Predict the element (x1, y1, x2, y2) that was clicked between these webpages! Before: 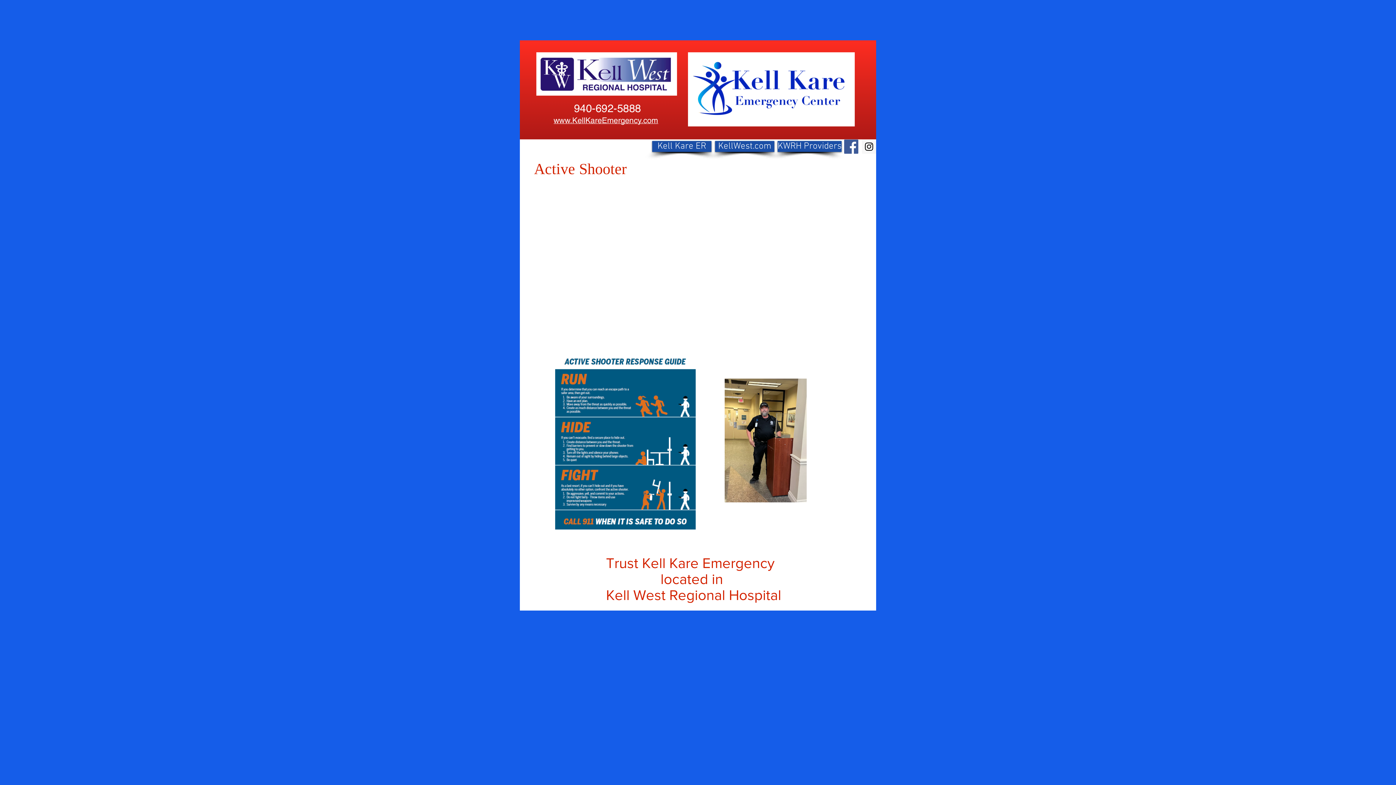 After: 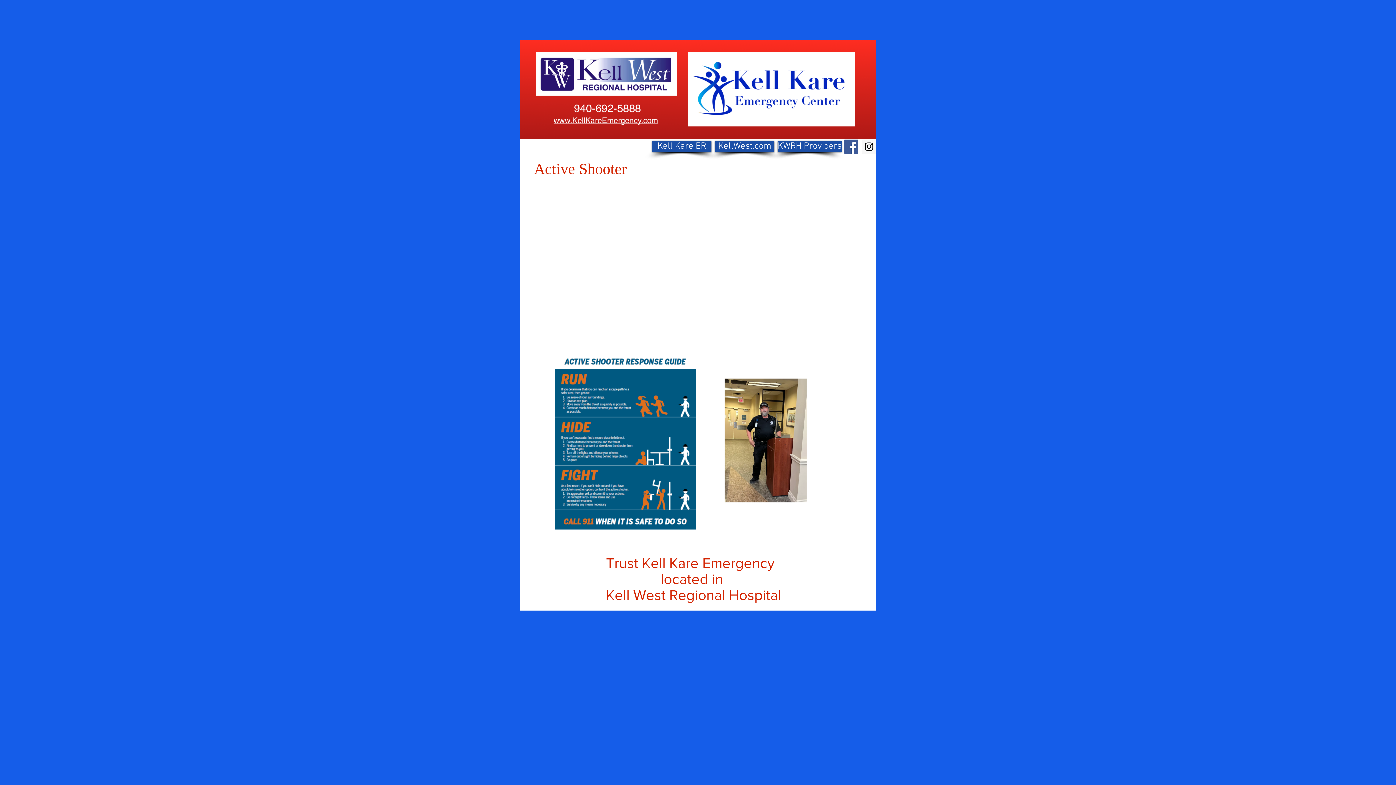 Action: bbox: (862, 139, 876, 153) label: Instagram Social Icon